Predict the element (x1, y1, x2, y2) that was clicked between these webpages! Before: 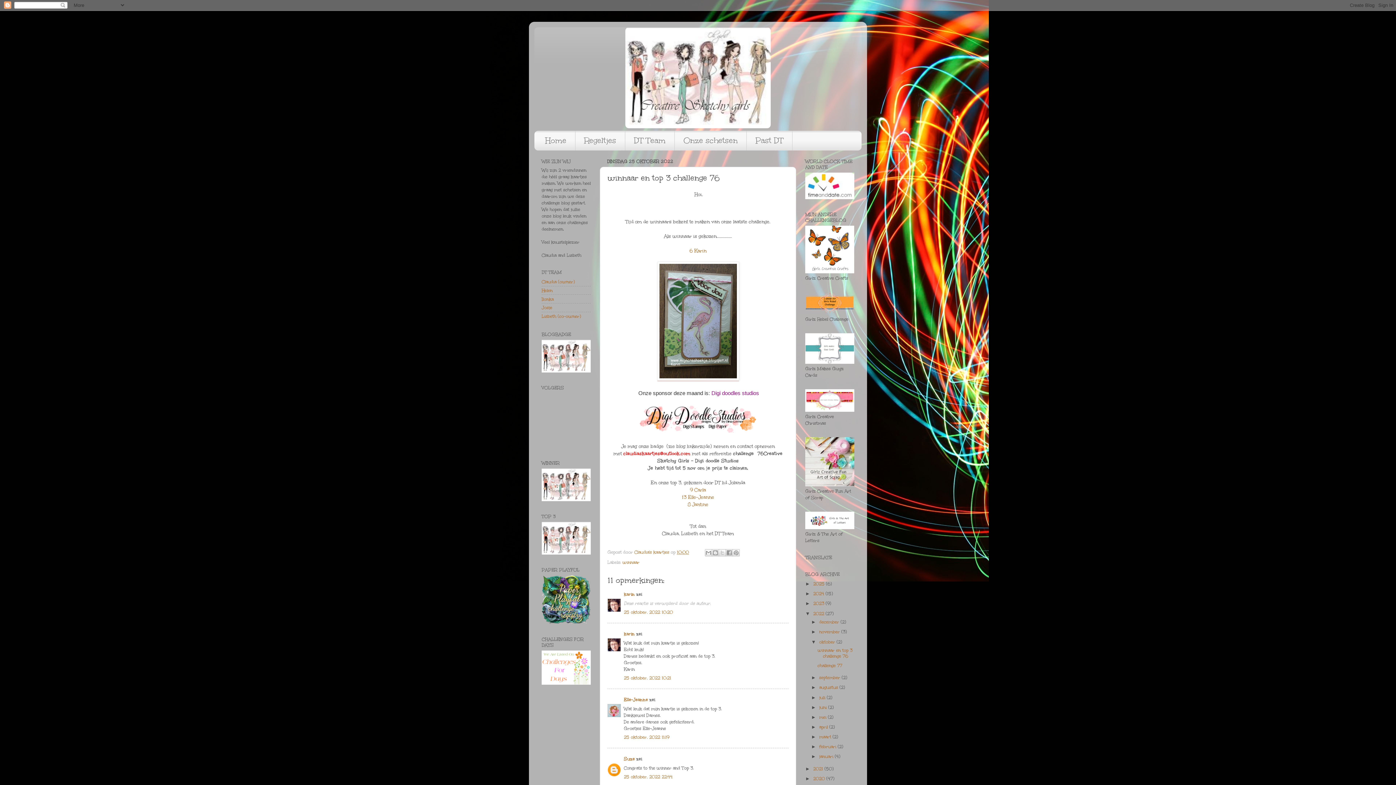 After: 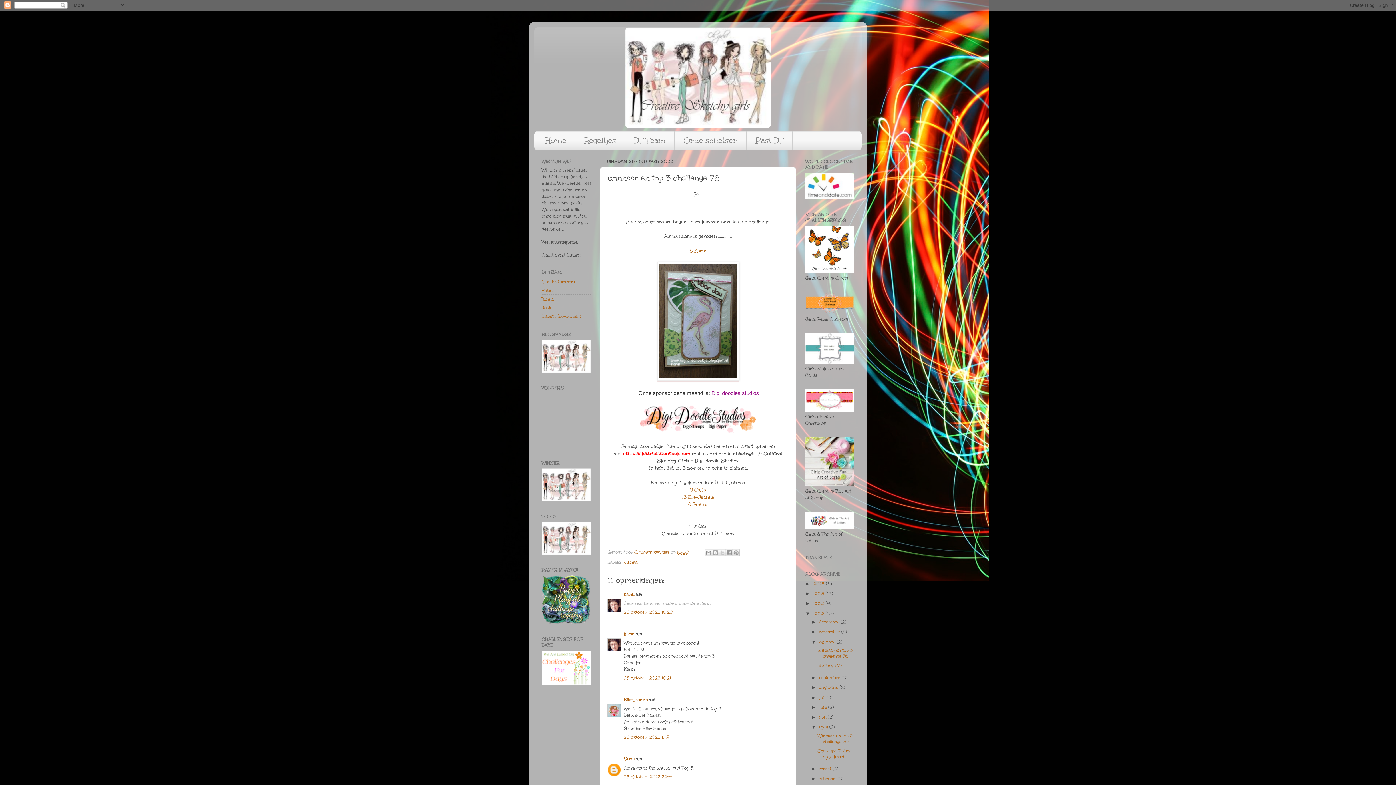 Action: label: ►   bbox: (811, 724, 819, 730)